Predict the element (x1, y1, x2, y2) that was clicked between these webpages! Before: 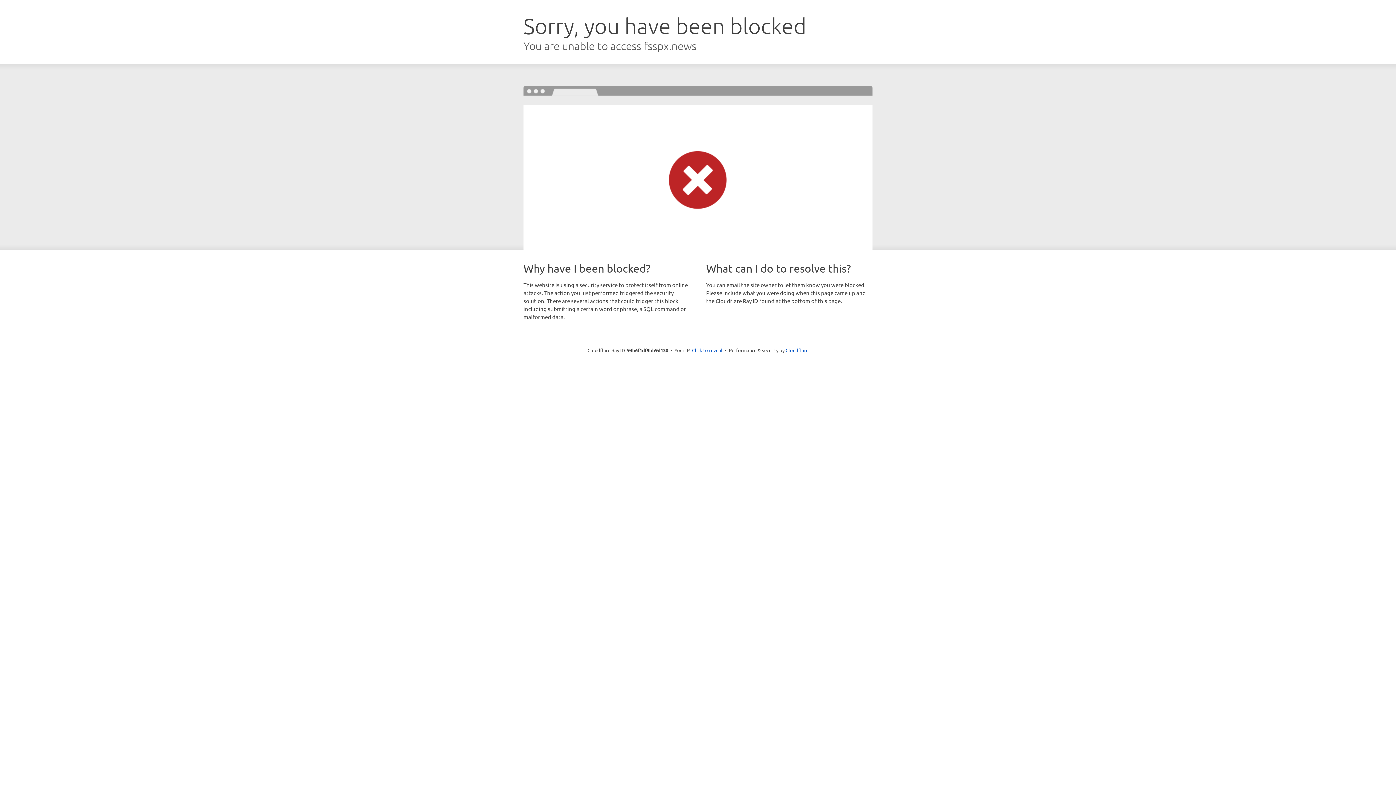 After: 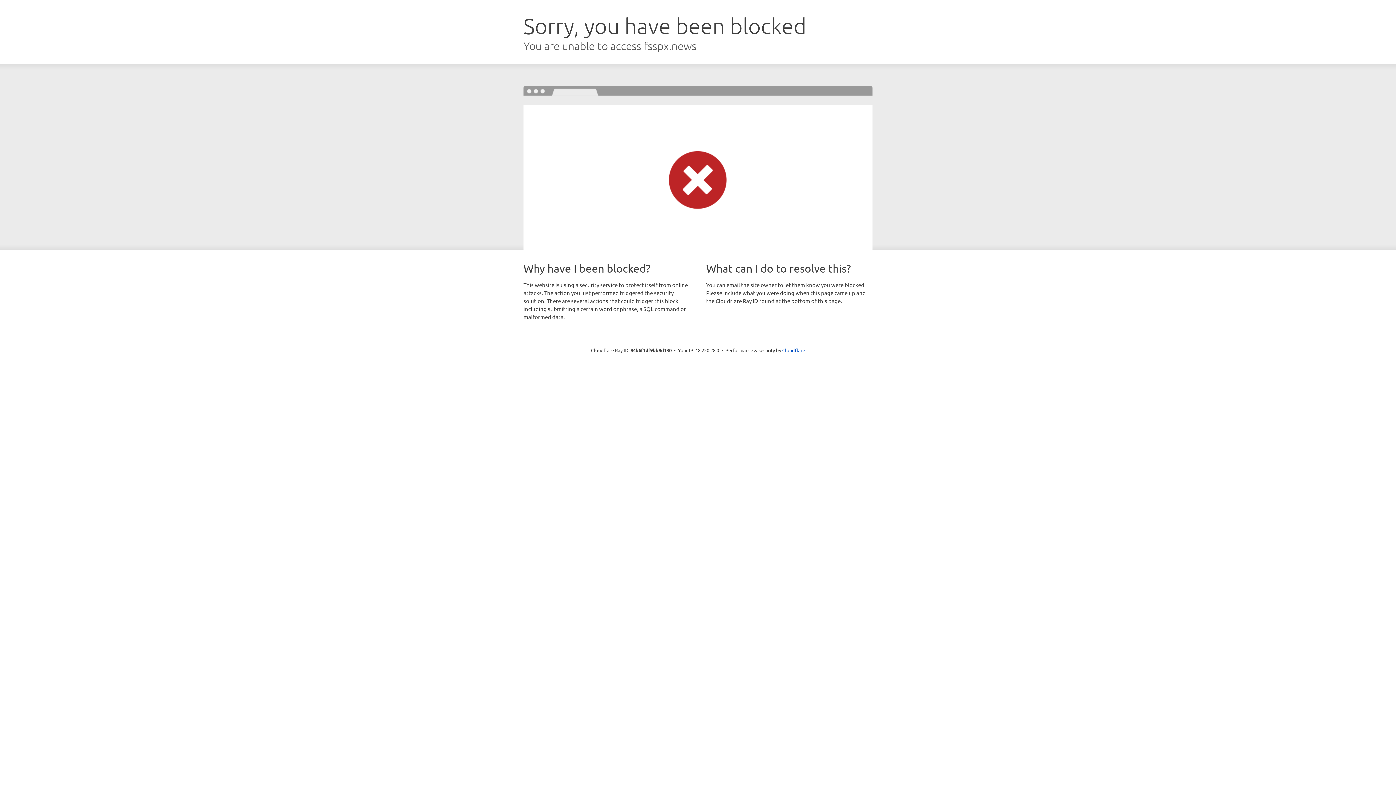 Action: bbox: (692, 346, 722, 353) label: Click to reveal